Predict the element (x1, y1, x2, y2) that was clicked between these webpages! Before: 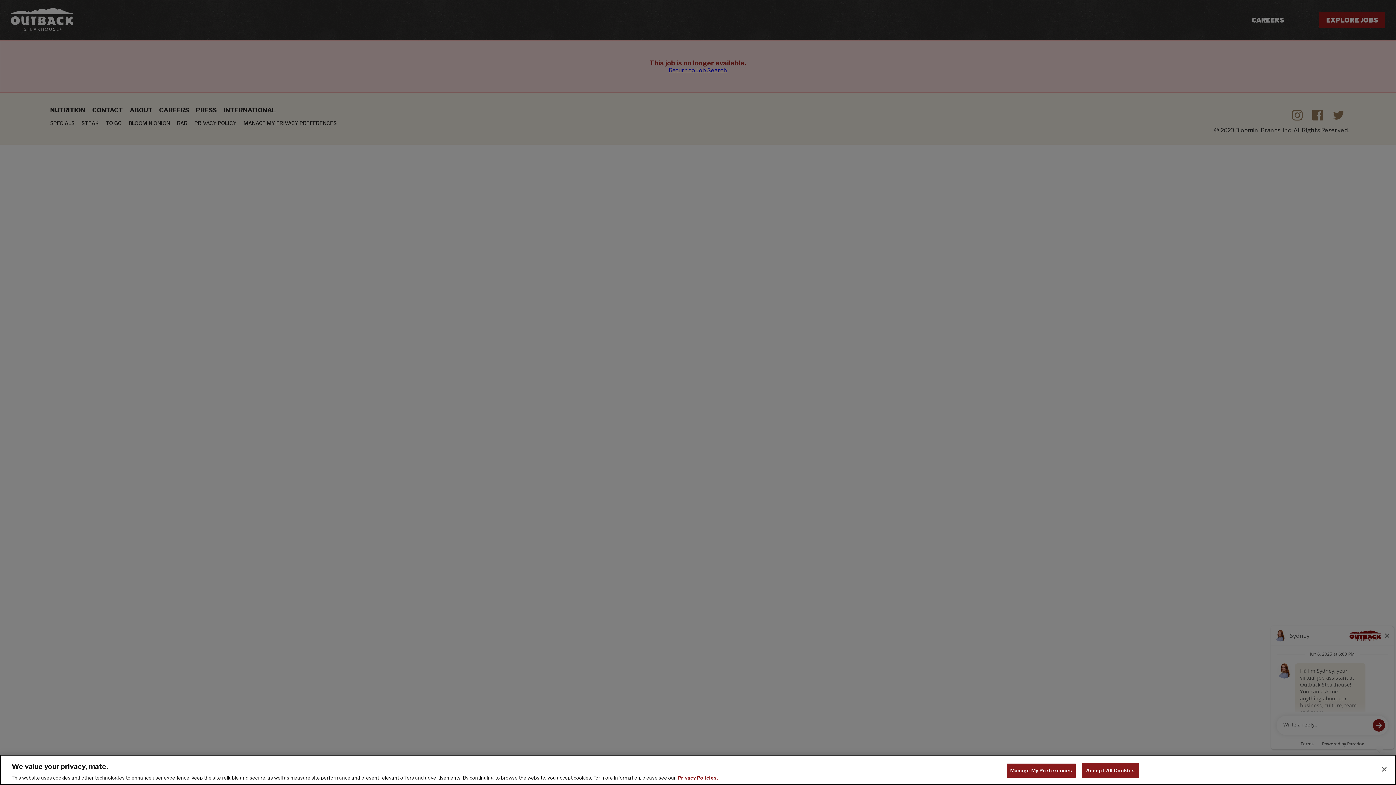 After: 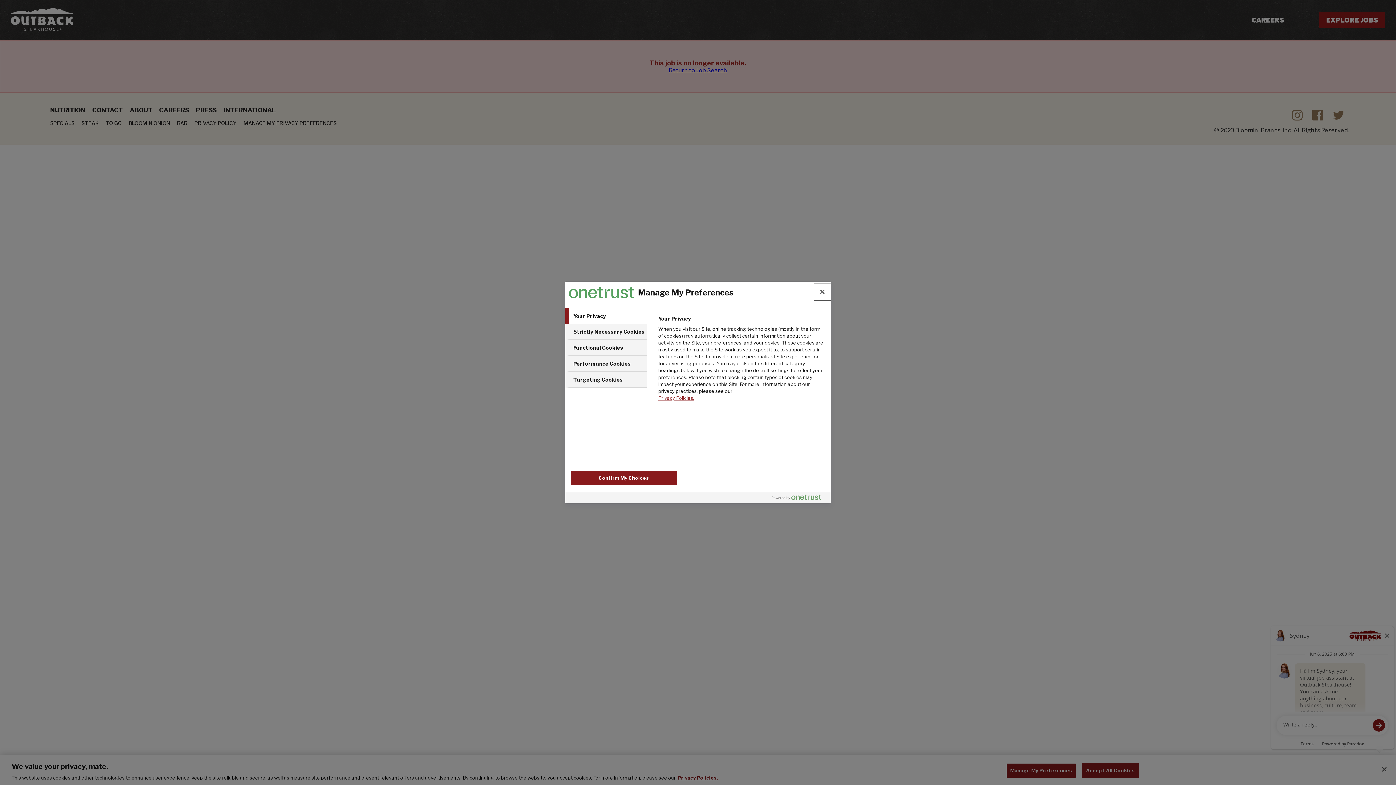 Action: bbox: (1006, 763, 1076, 778) label: Manage My Preferences